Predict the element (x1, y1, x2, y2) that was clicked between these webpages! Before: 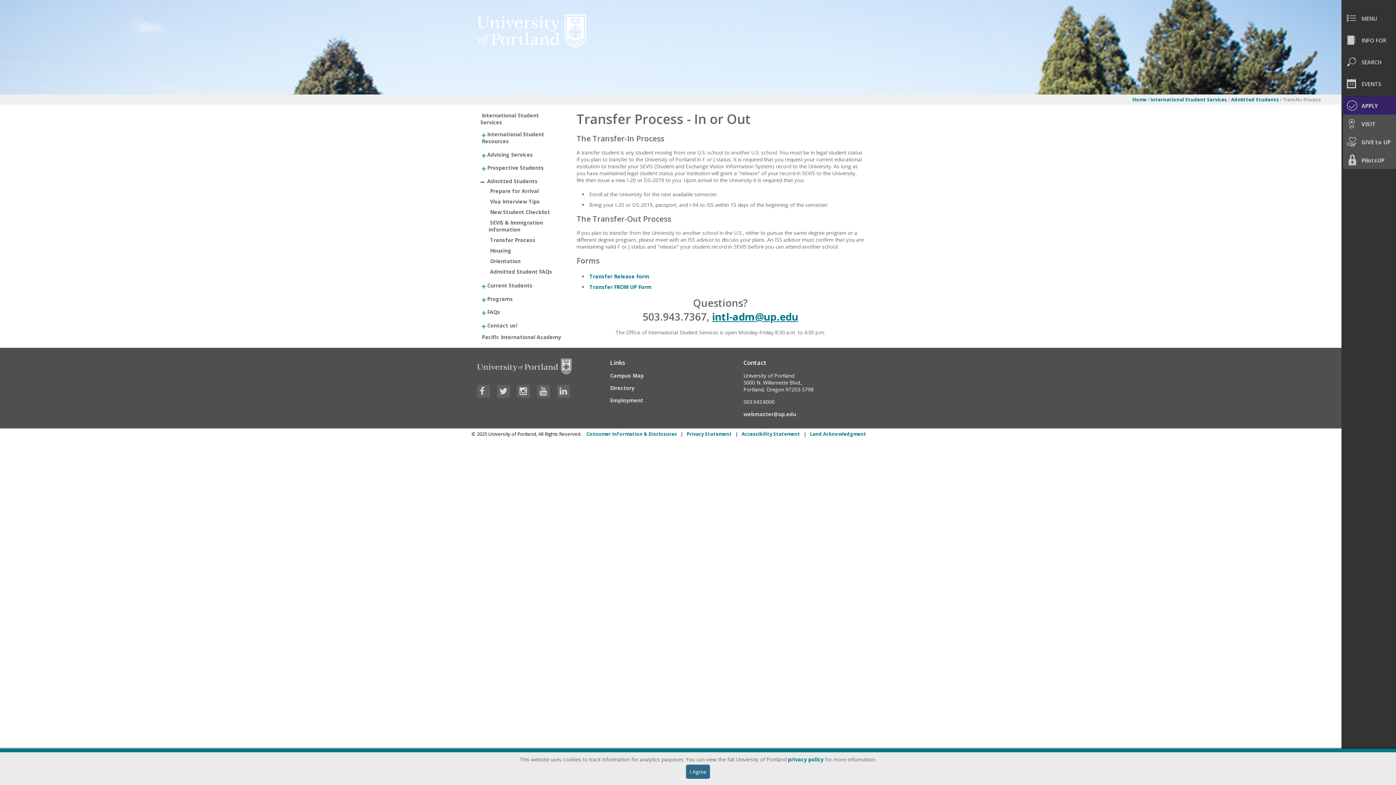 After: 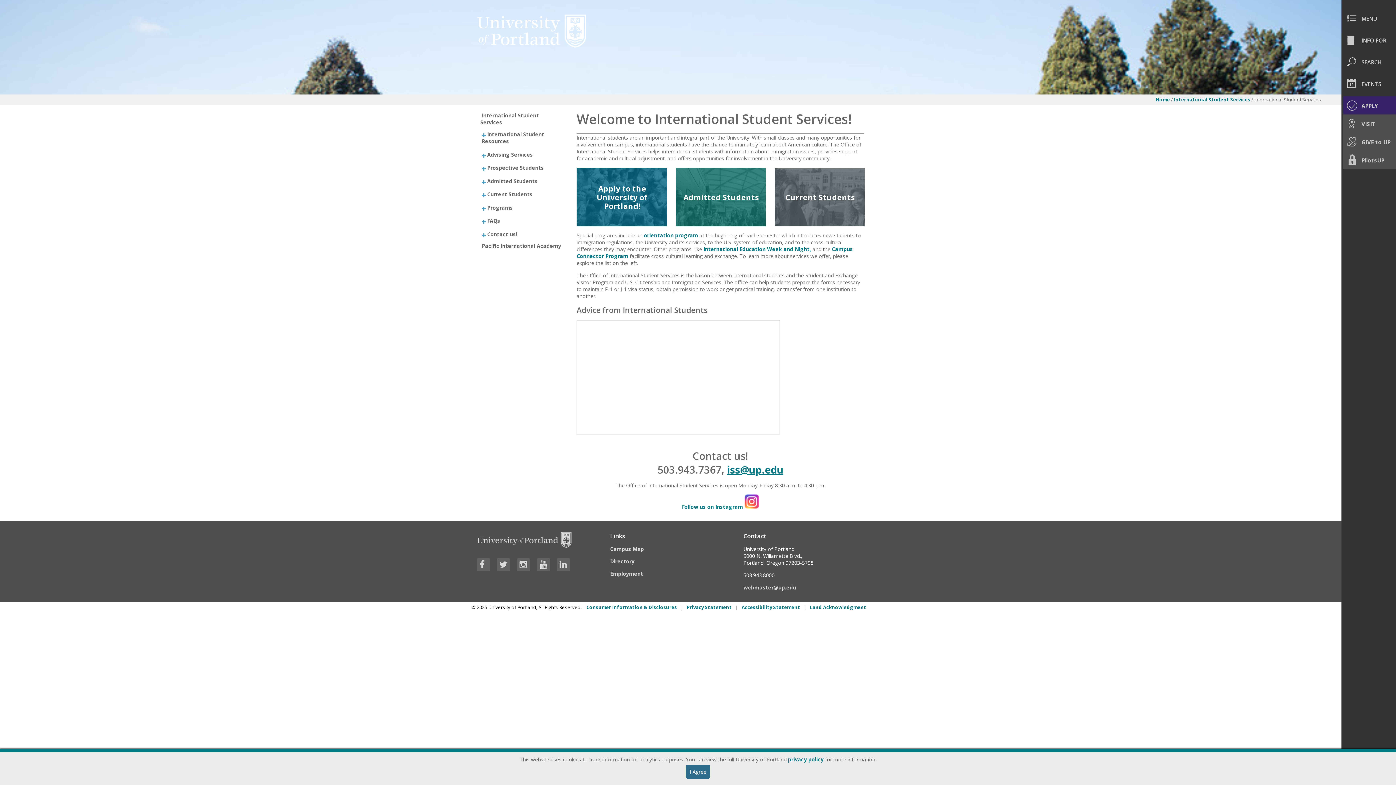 Action: bbox: (480, 111, 539, 126) label: International Student Services